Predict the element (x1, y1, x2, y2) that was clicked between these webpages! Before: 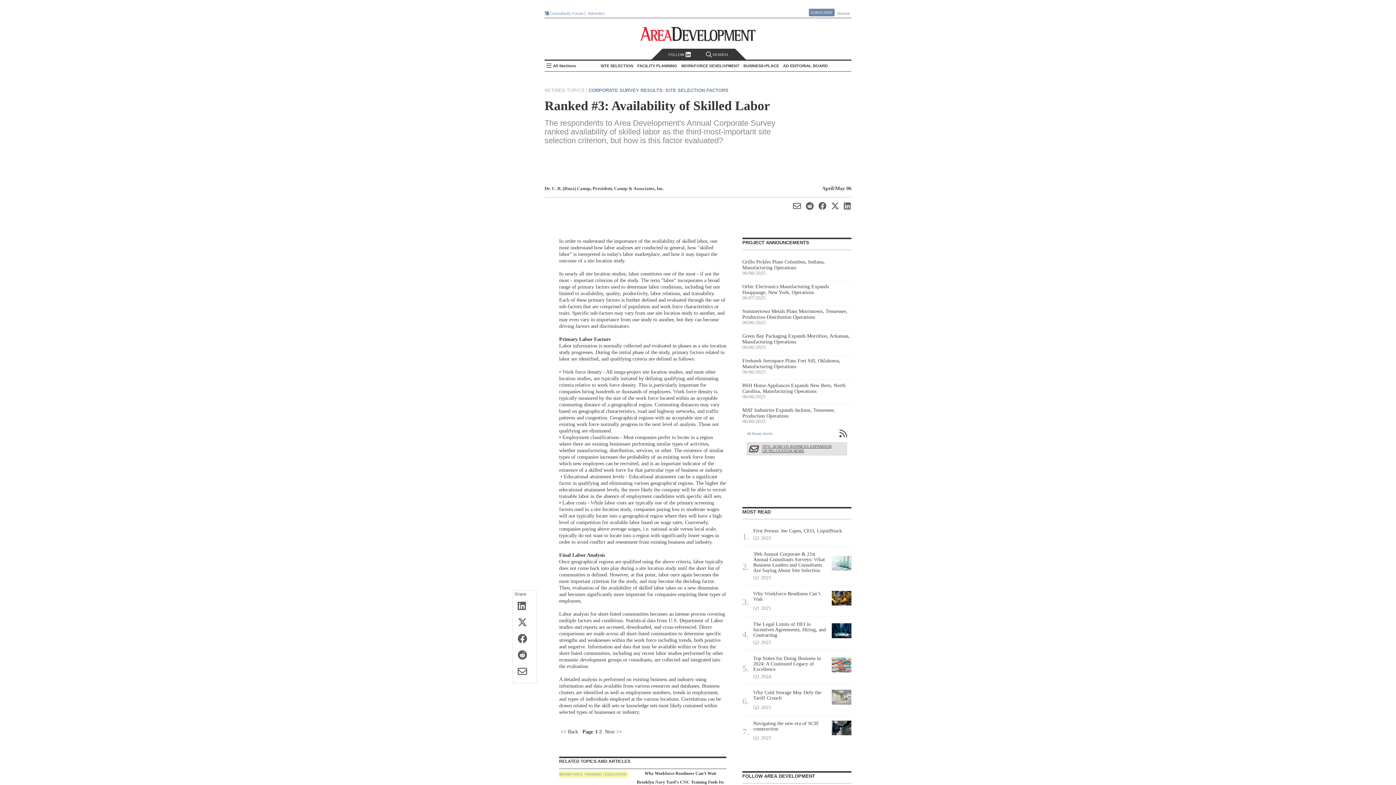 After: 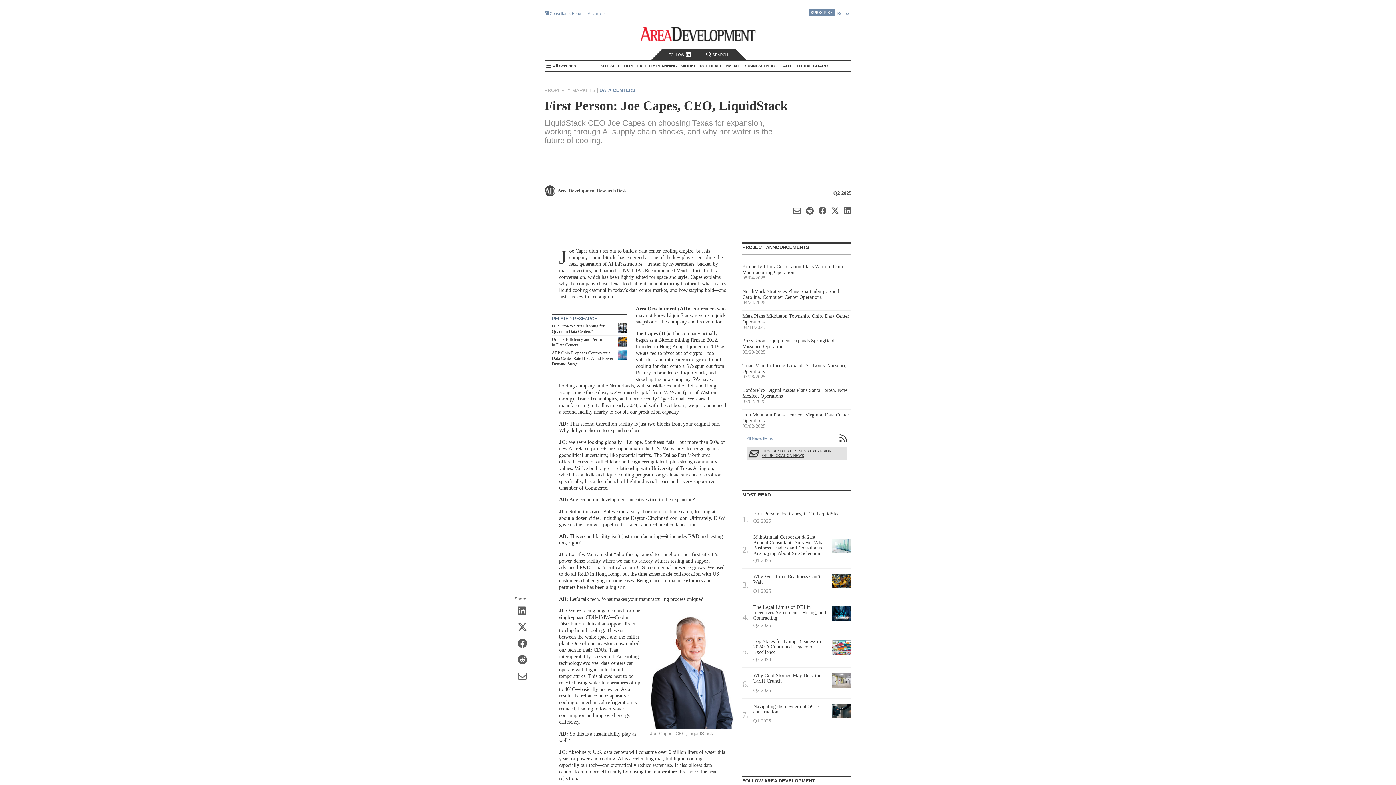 Action: label: First Person: Joe Capes, CEO, LiquidStack
Q2 2025 bbox: (753, 528, 851, 543)